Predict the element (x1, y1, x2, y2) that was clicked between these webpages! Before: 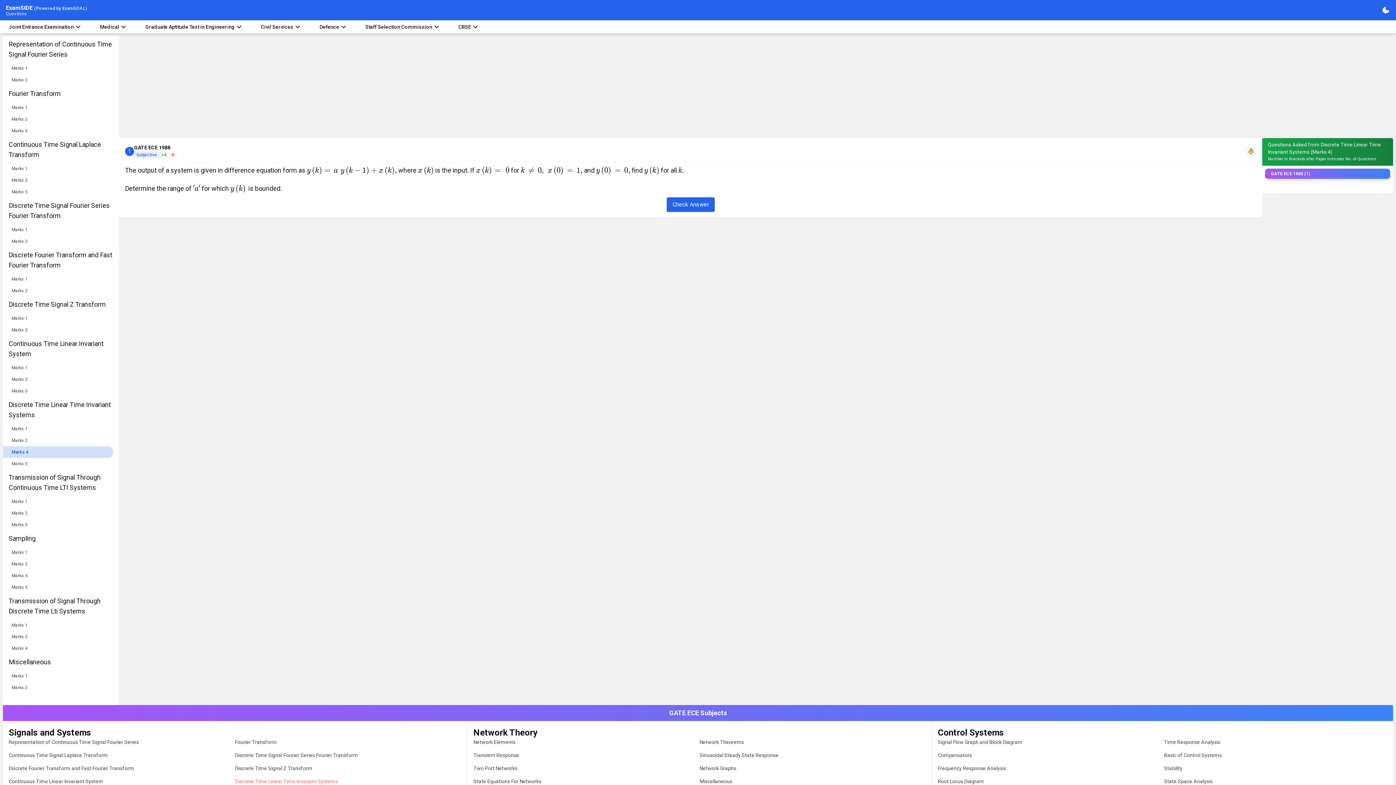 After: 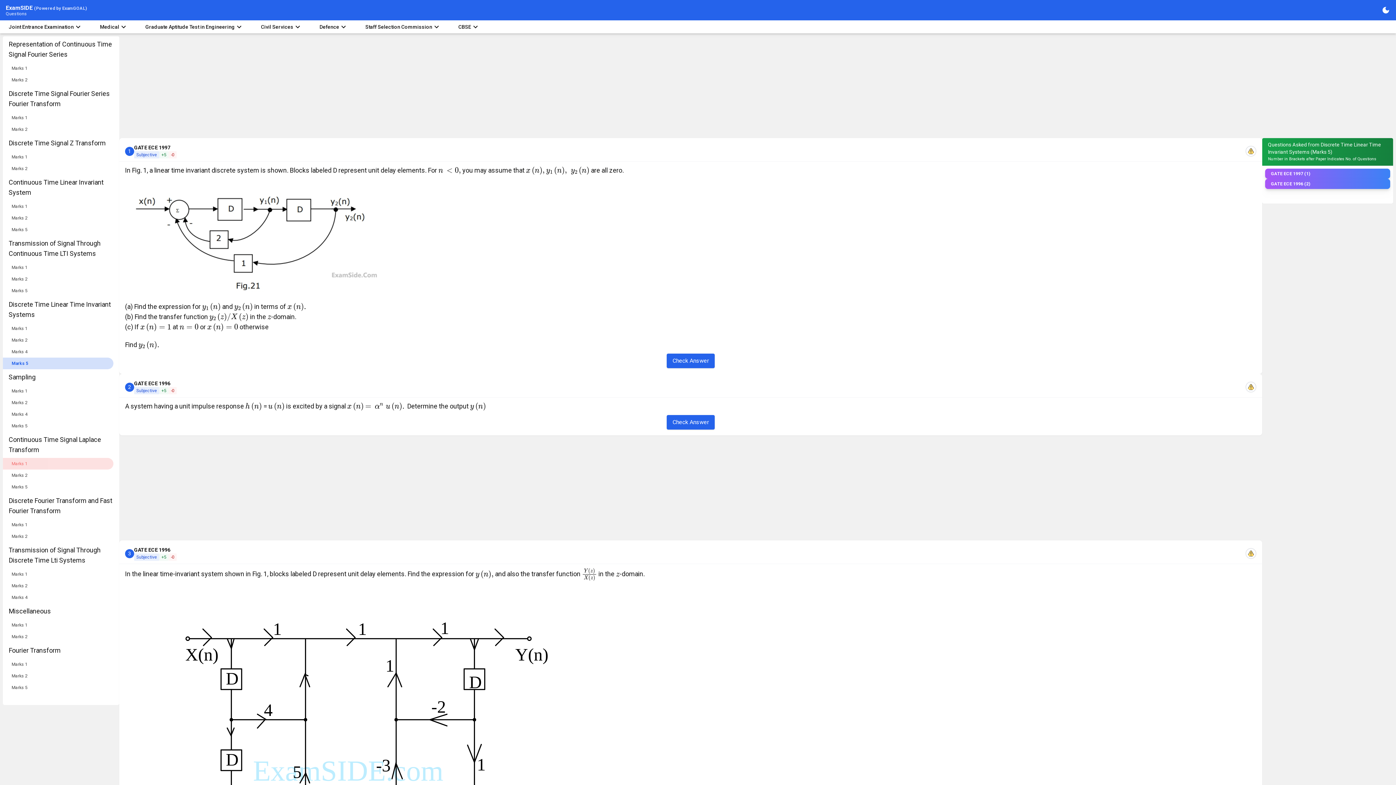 Action: label: Marks 5 bbox: (2, 458, 113, 469)